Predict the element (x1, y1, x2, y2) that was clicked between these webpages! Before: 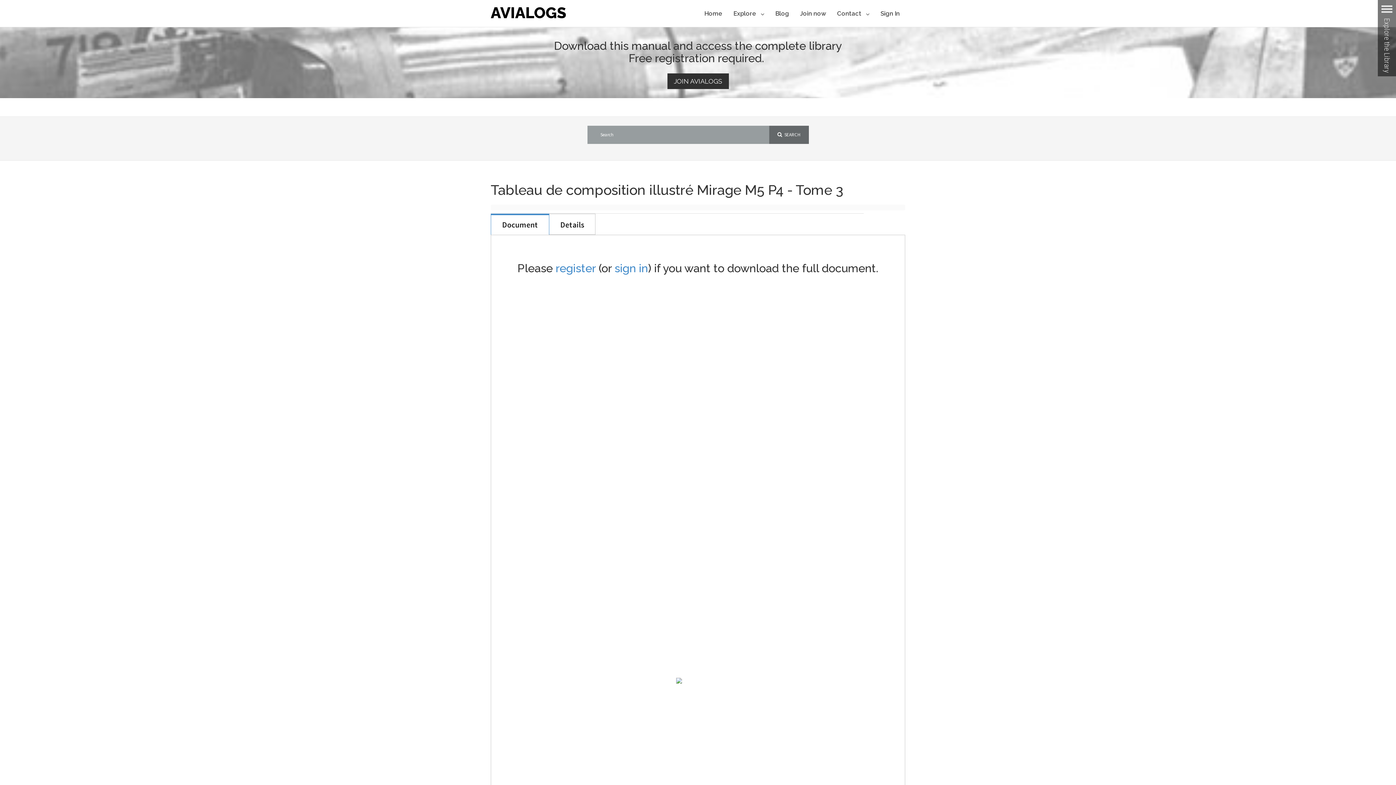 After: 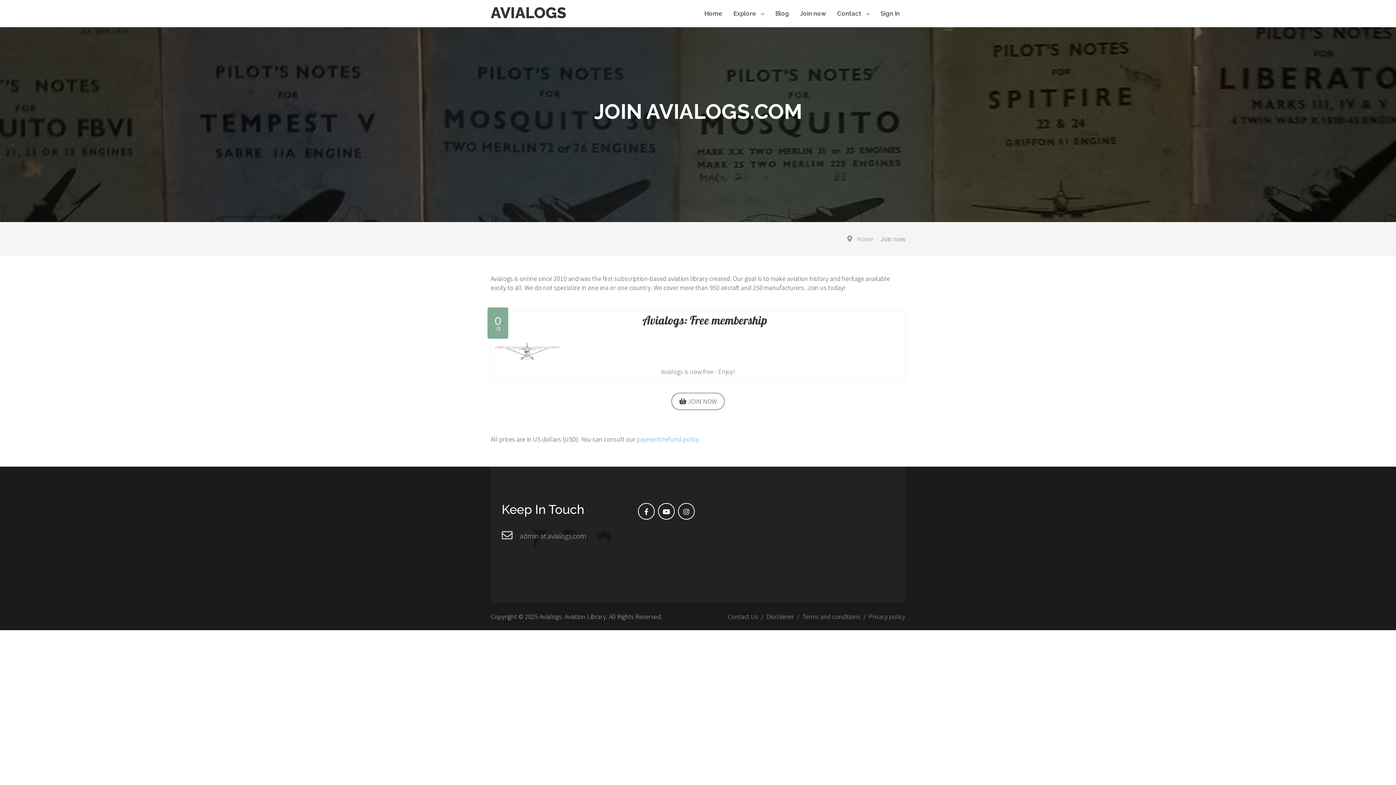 Action: label: JOIN AVIALOGS bbox: (667, 73, 728, 88)